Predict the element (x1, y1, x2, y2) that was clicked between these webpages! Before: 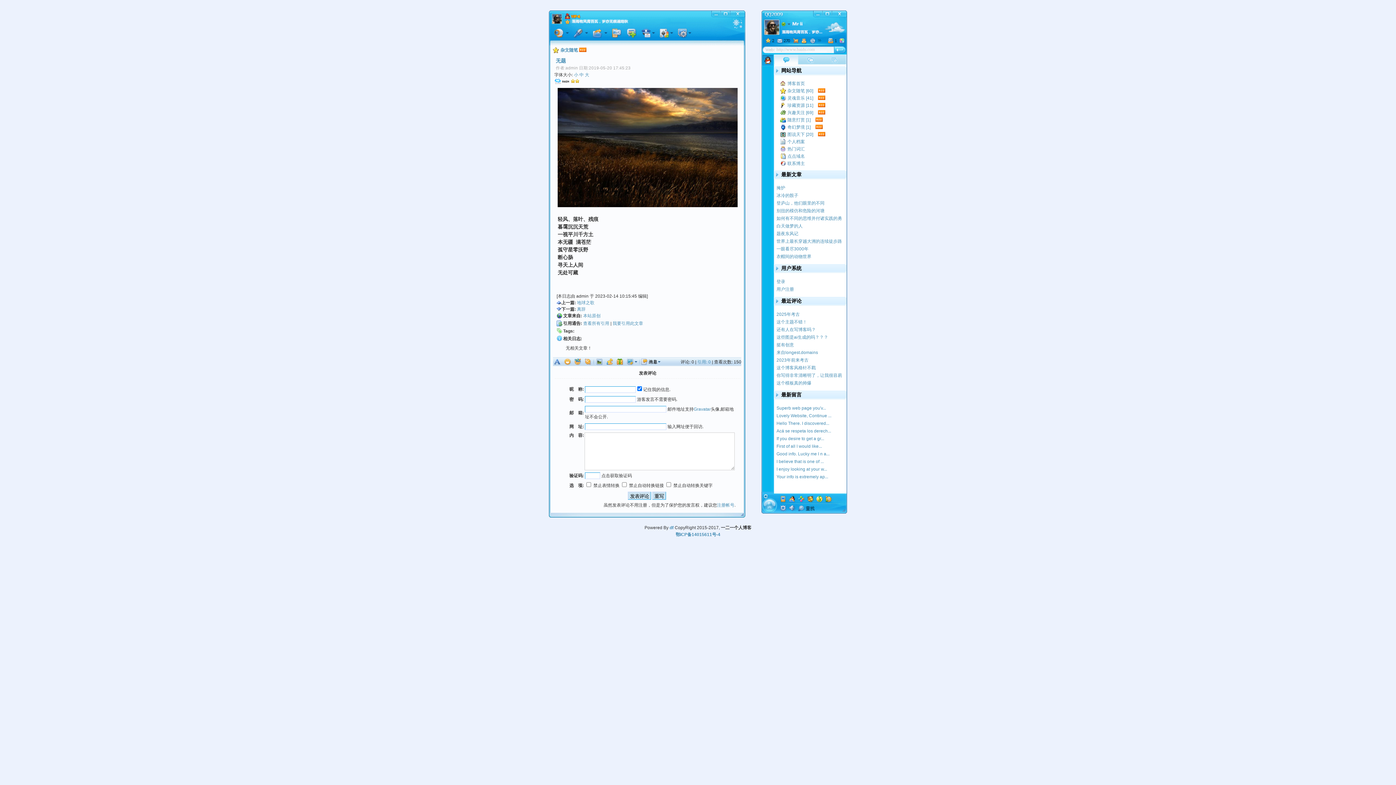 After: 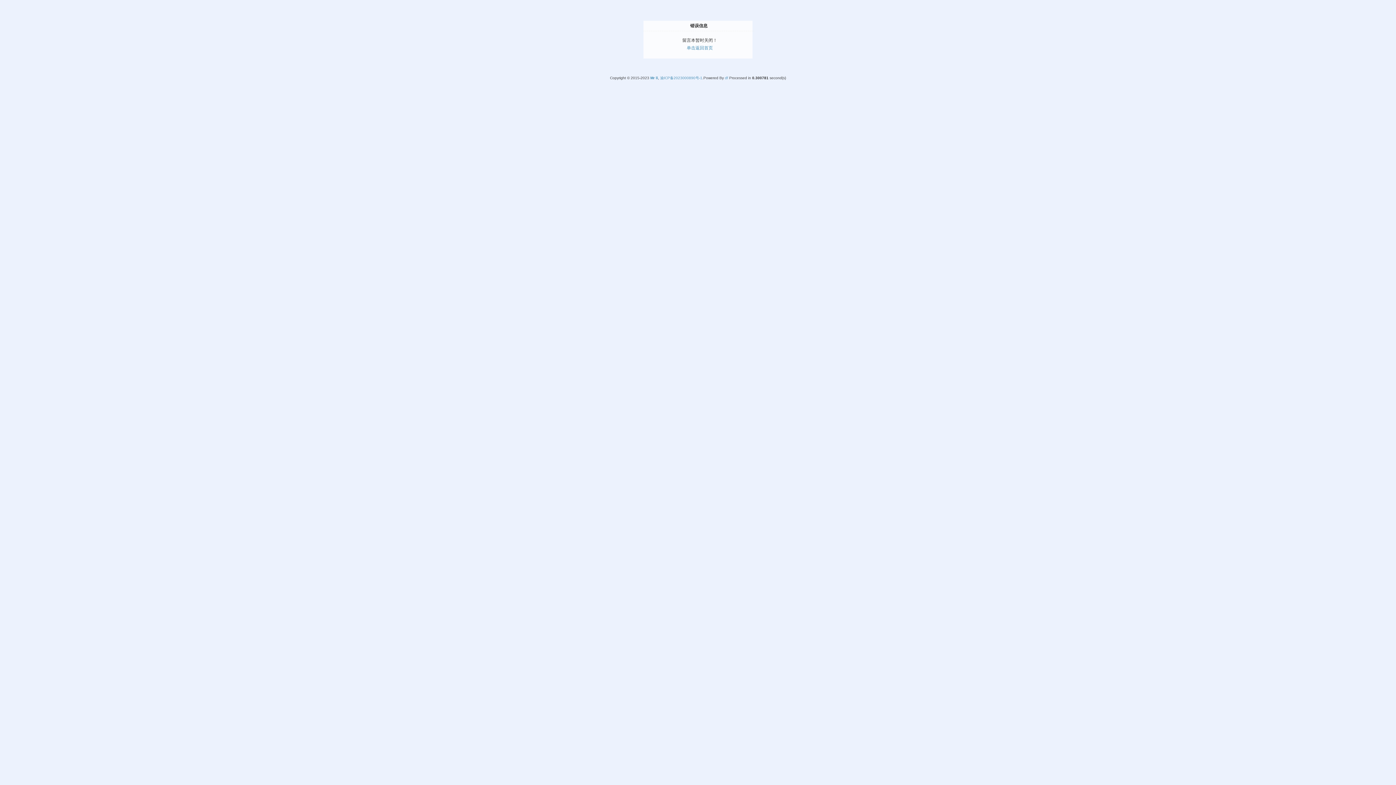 Action: bbox: (776, 465, 842, 472) label: I enjoy looking at your w...